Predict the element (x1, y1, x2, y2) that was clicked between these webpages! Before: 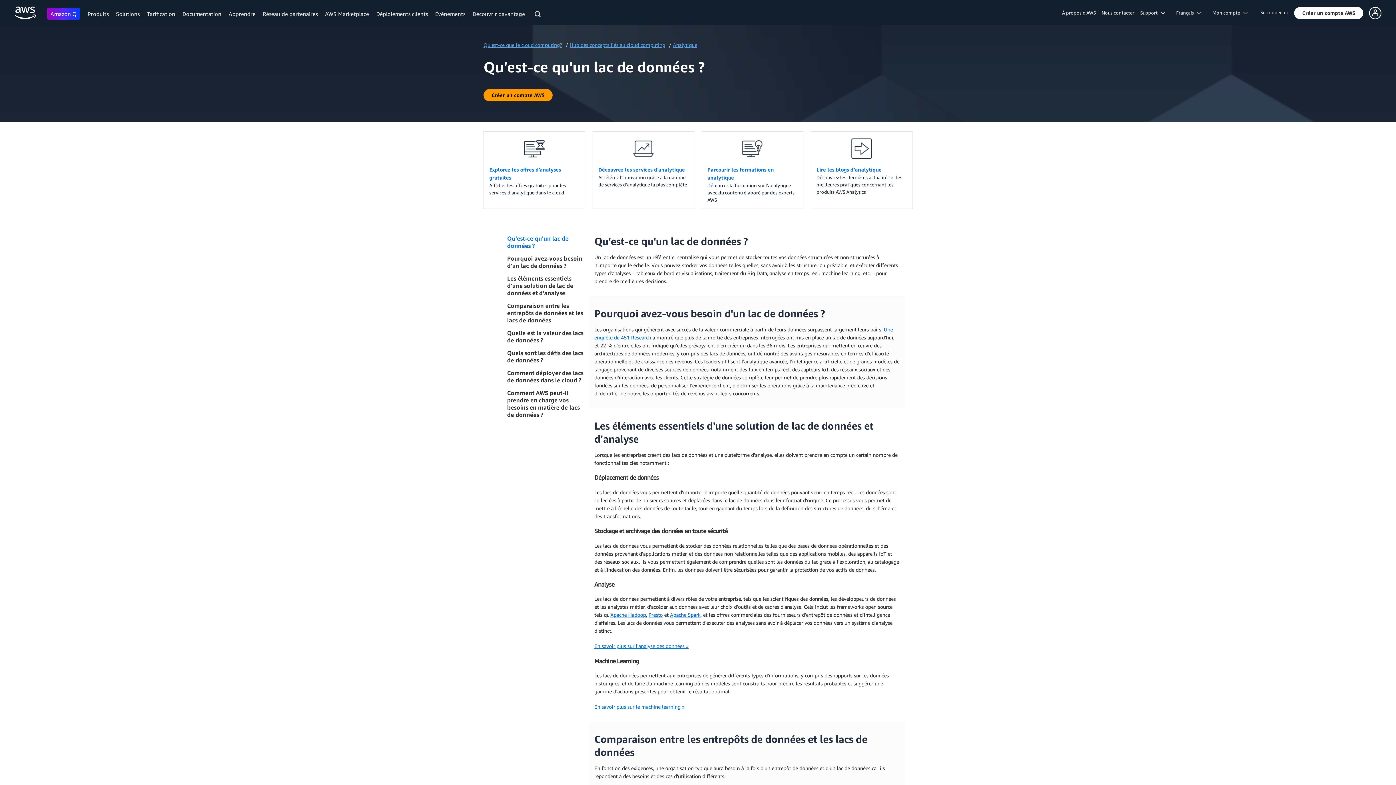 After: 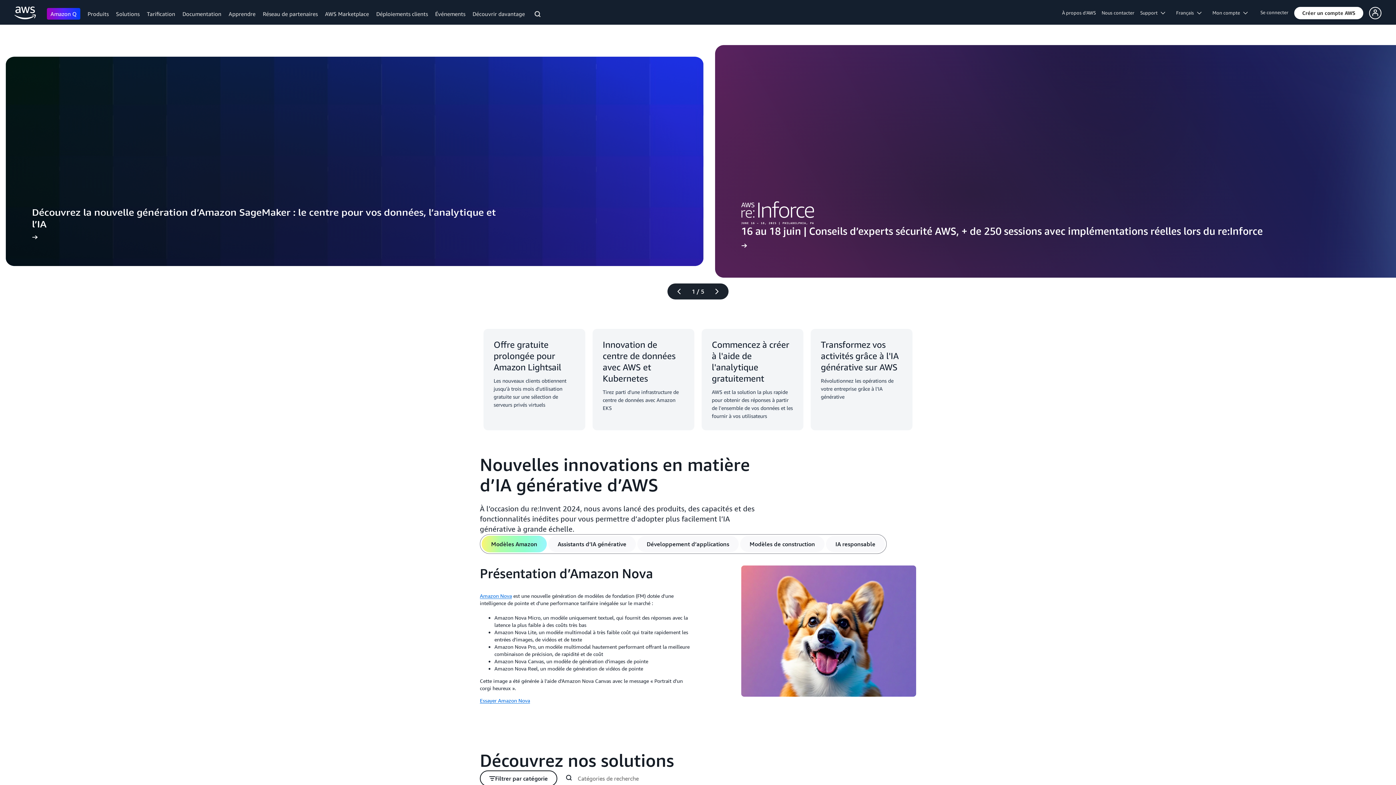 Action: label: Cliquer ici pour revenir à la page d’accueil d’Amazon Web Services bbox: (14, 6, 36, 19)